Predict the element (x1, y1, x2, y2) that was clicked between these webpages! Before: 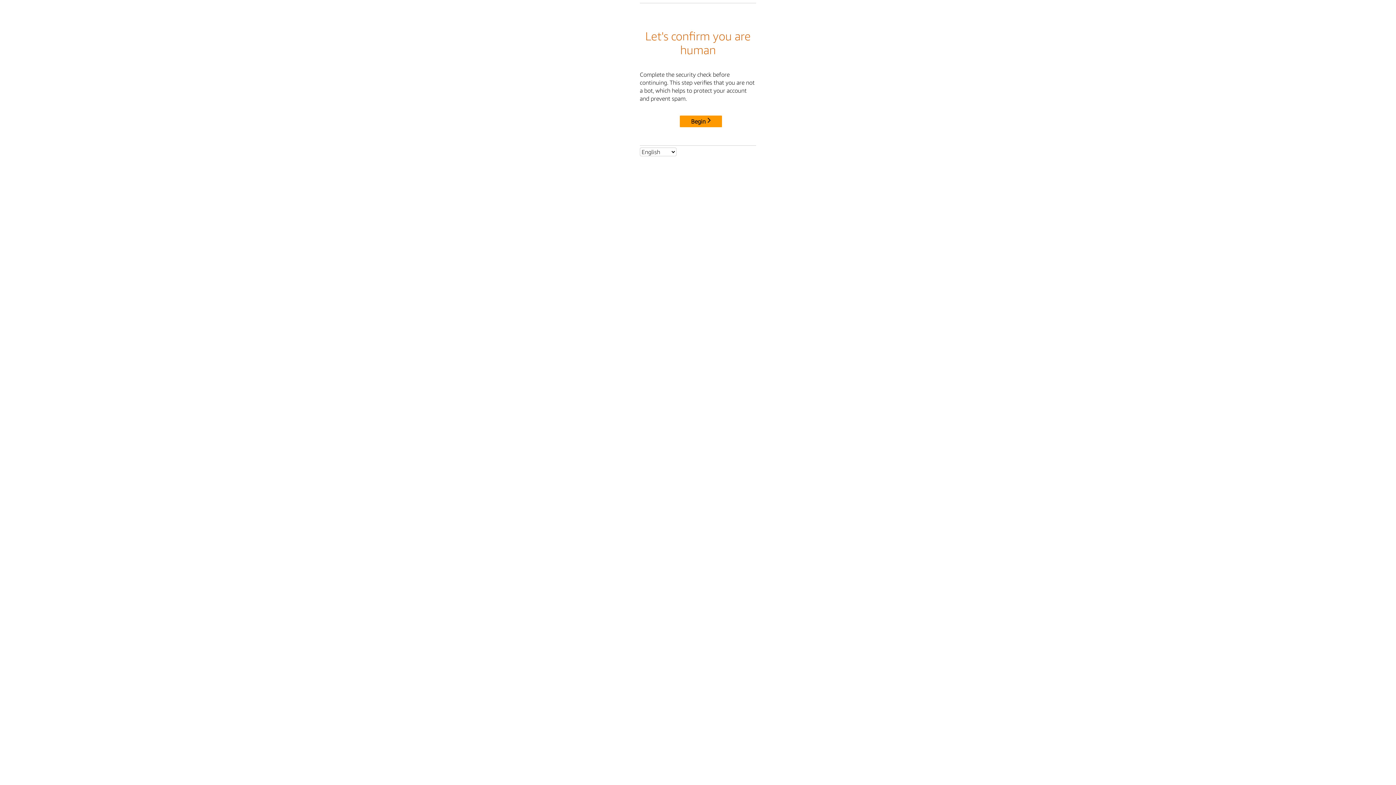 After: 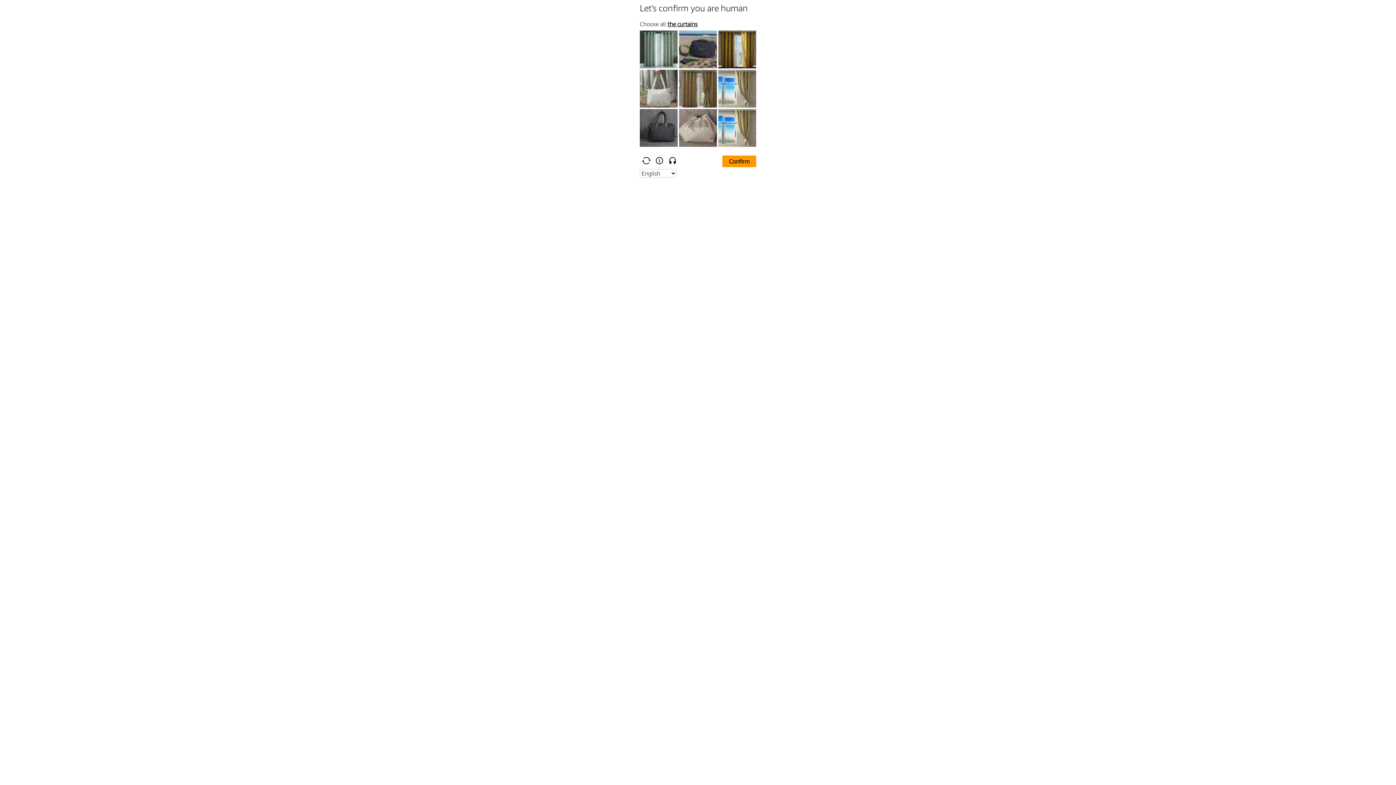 Action: bbox: (680, 115, 722, 127) label: Begin